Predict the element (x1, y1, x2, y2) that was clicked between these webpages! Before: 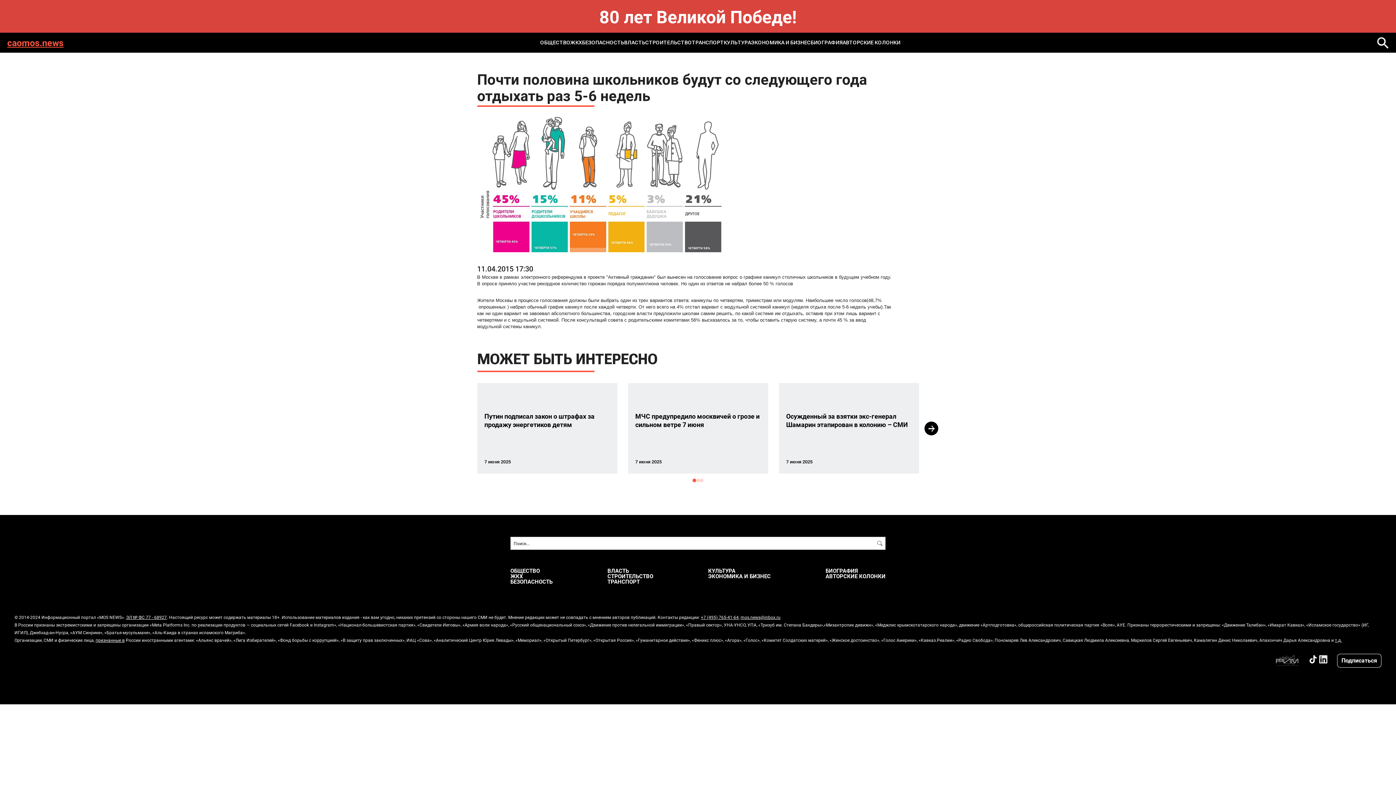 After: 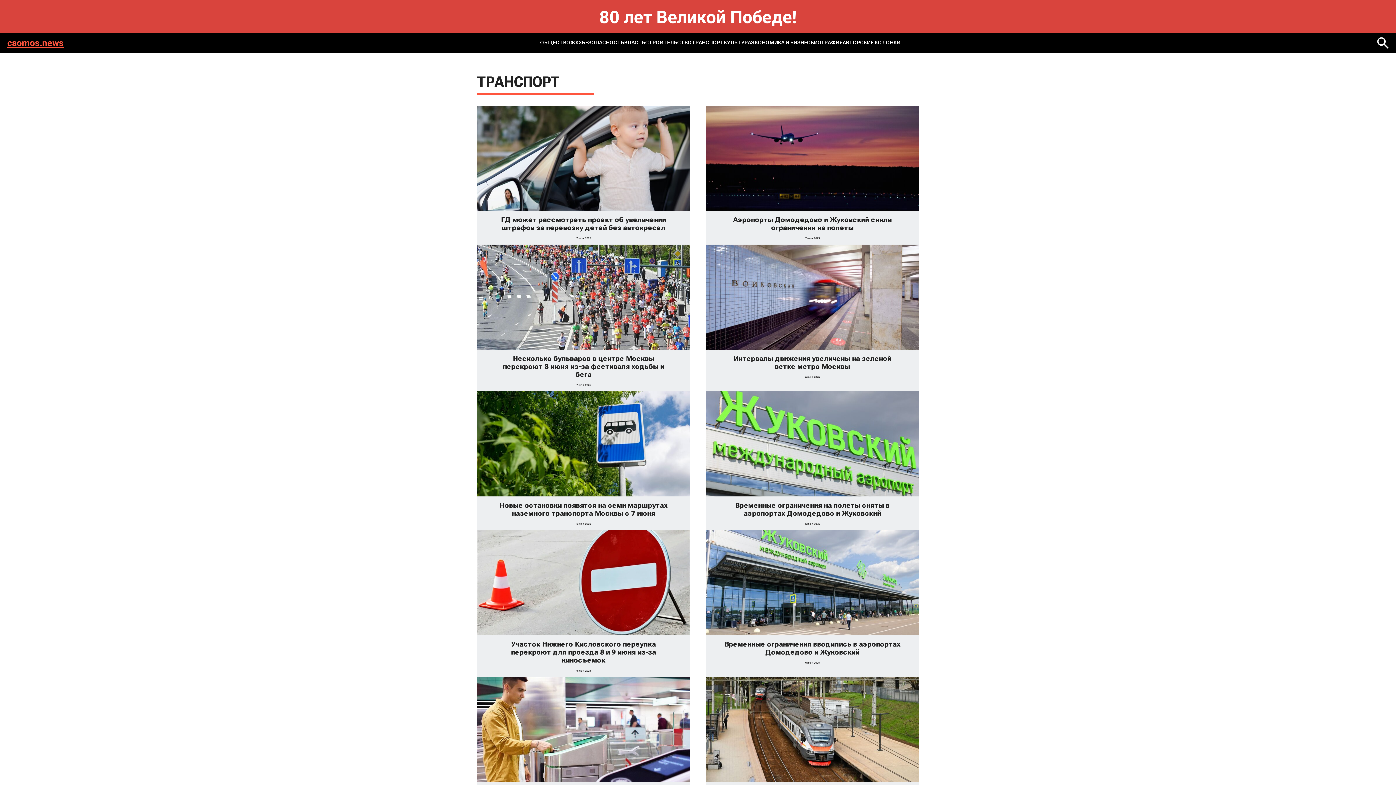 Action: label: ТРАНСПОРТ bbox: (607, 579, 653, 584)